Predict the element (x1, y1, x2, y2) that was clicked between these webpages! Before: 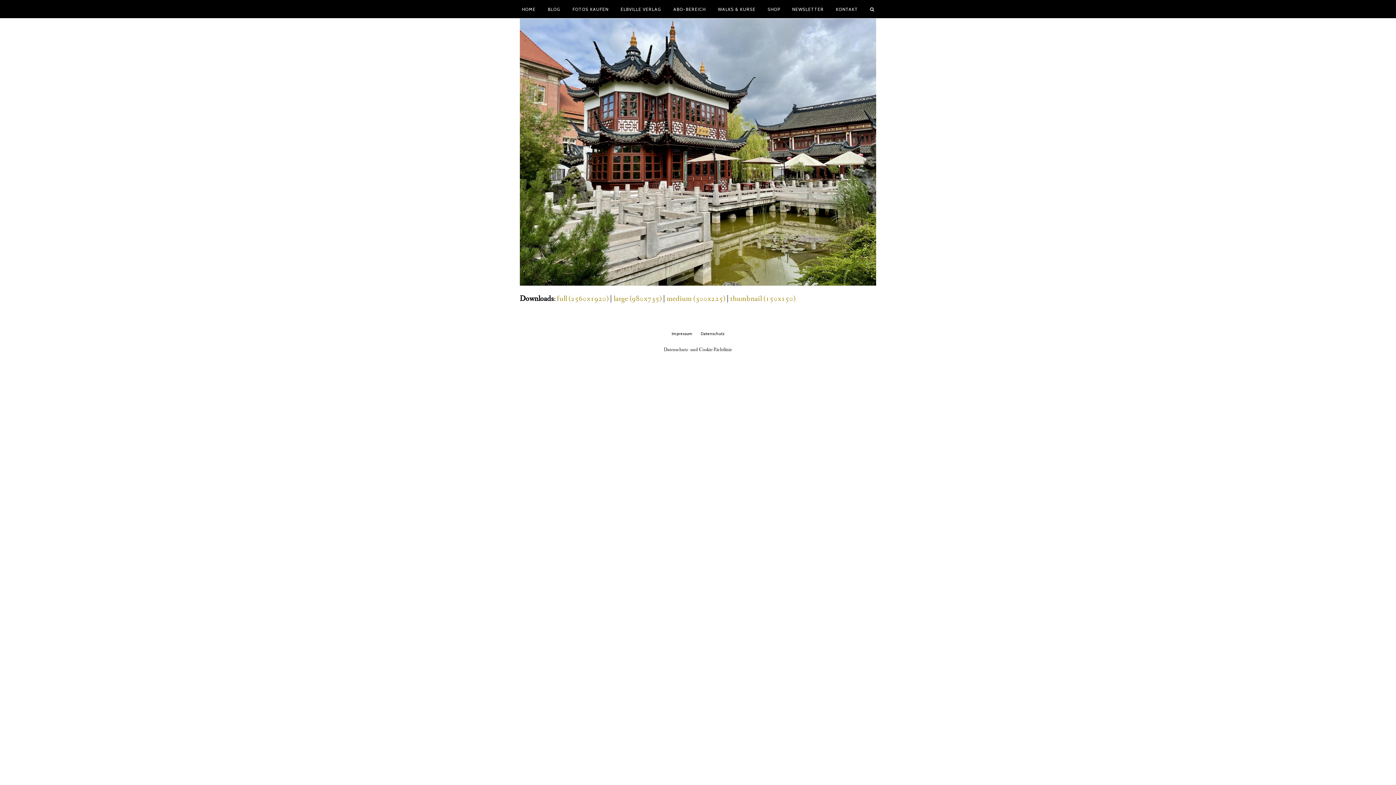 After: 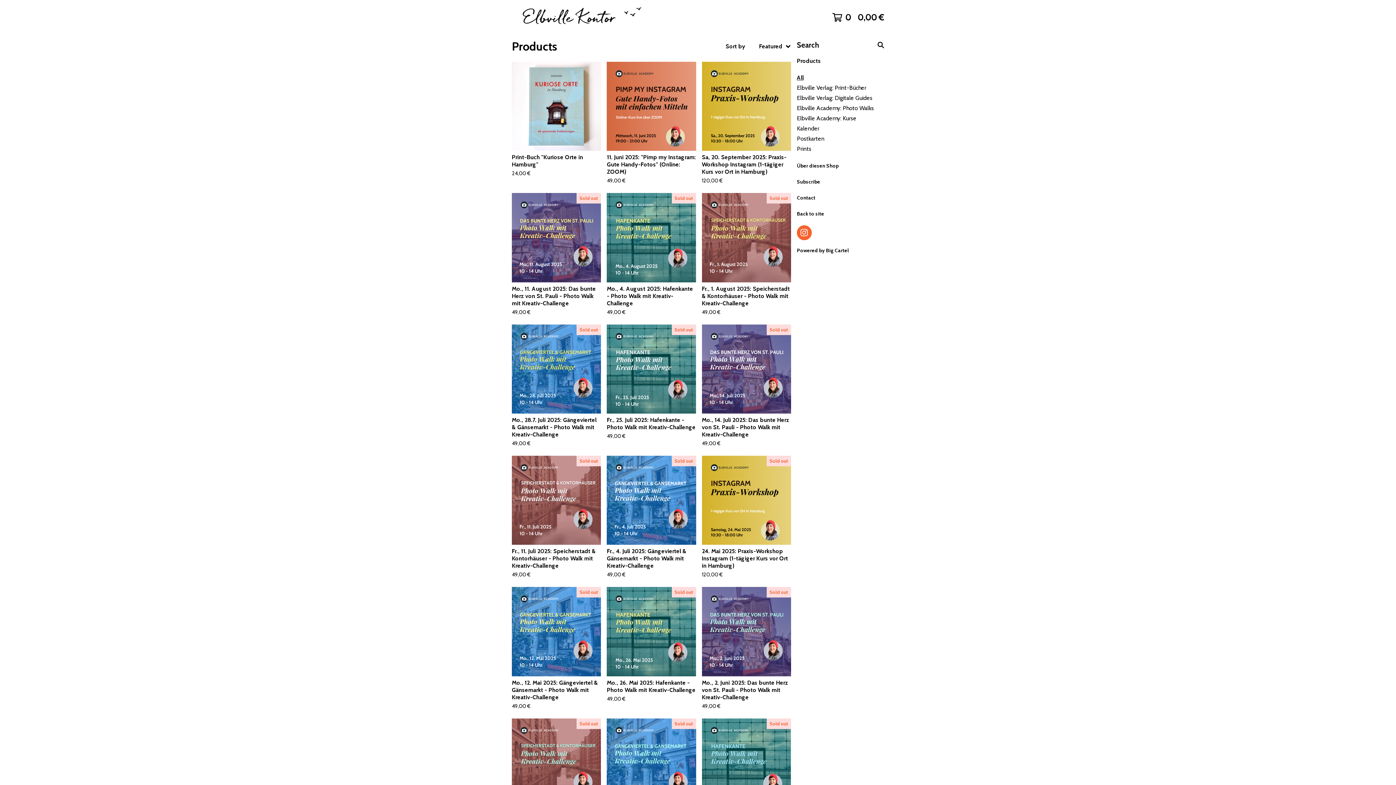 Action: bbox: (762, 0, 785, 18) label: SHOP